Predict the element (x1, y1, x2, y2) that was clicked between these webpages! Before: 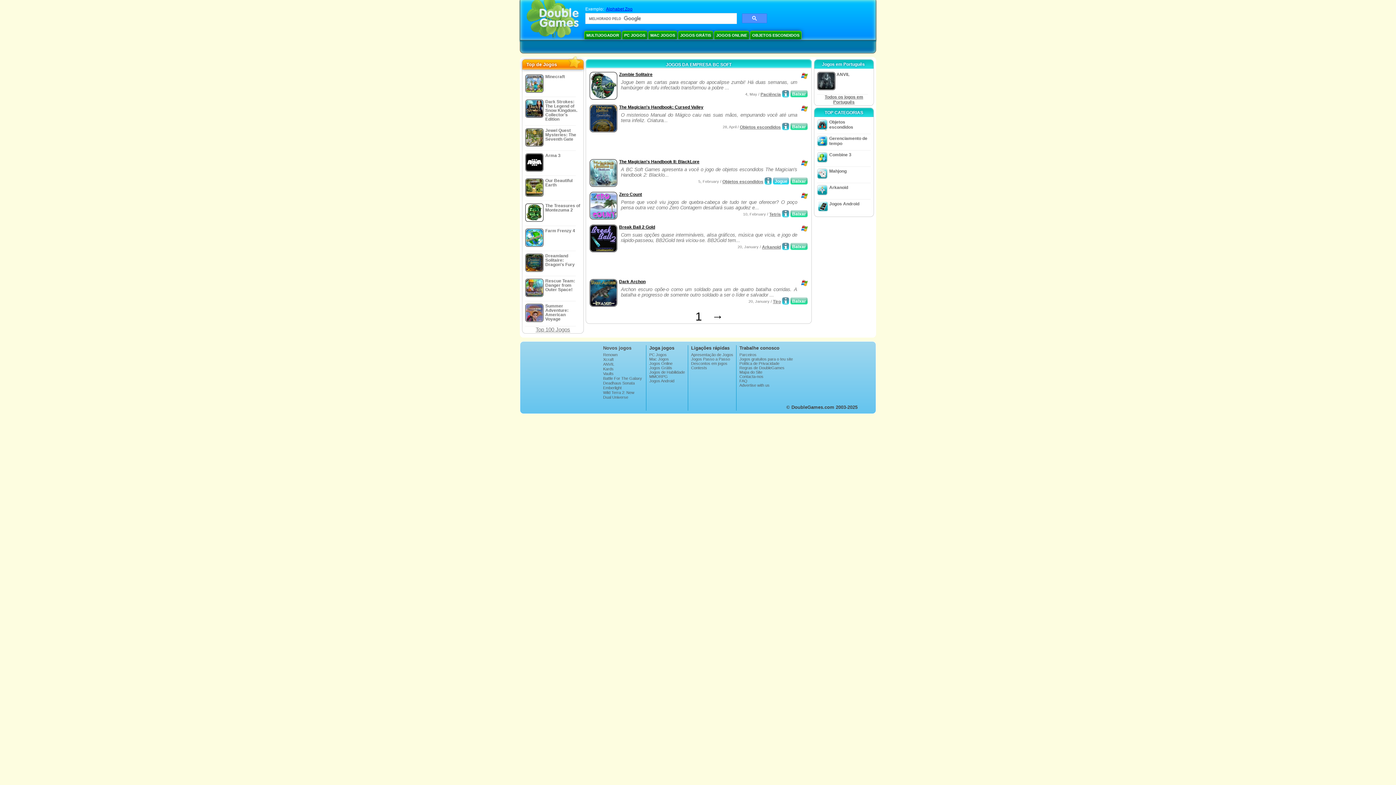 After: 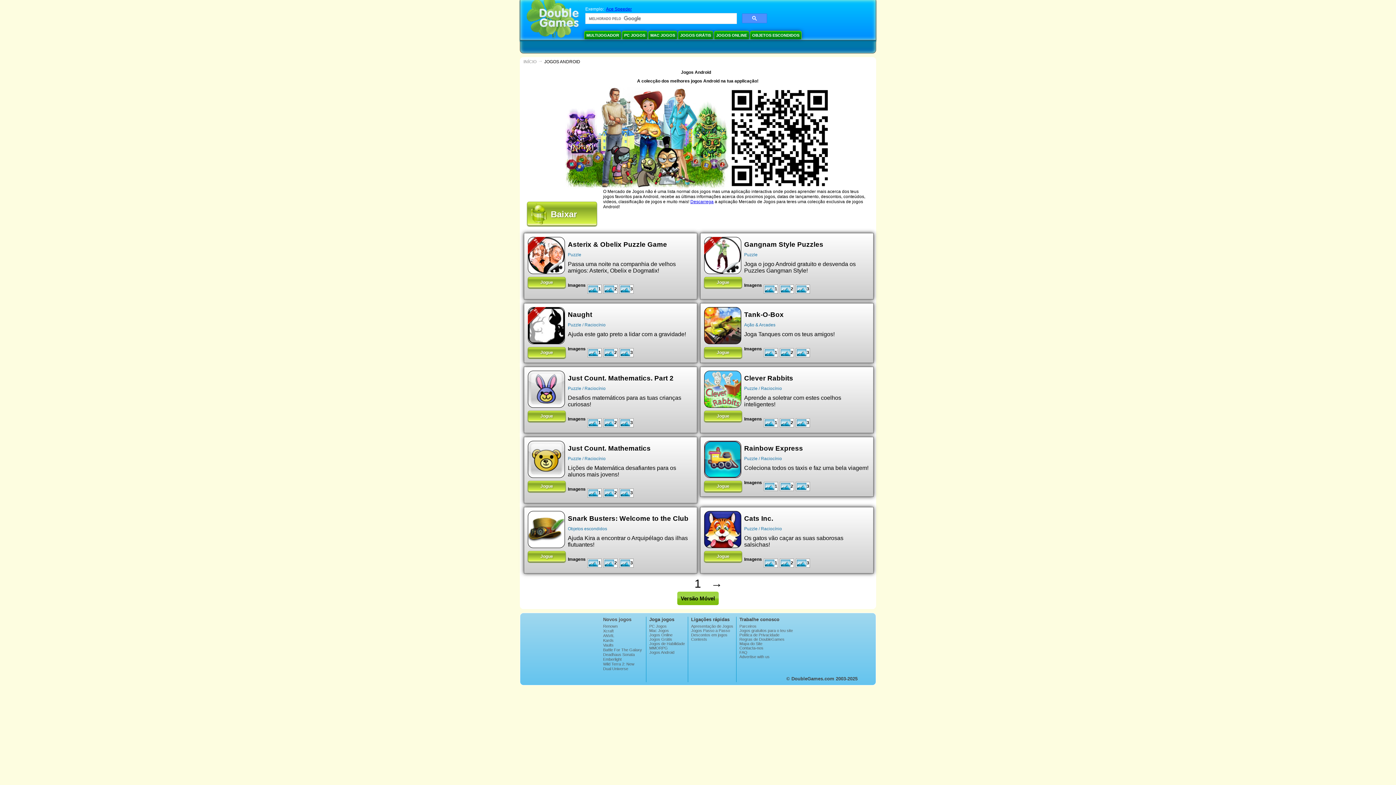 Action: label: Jogos Android bbox: (649, 378, 685, 383)